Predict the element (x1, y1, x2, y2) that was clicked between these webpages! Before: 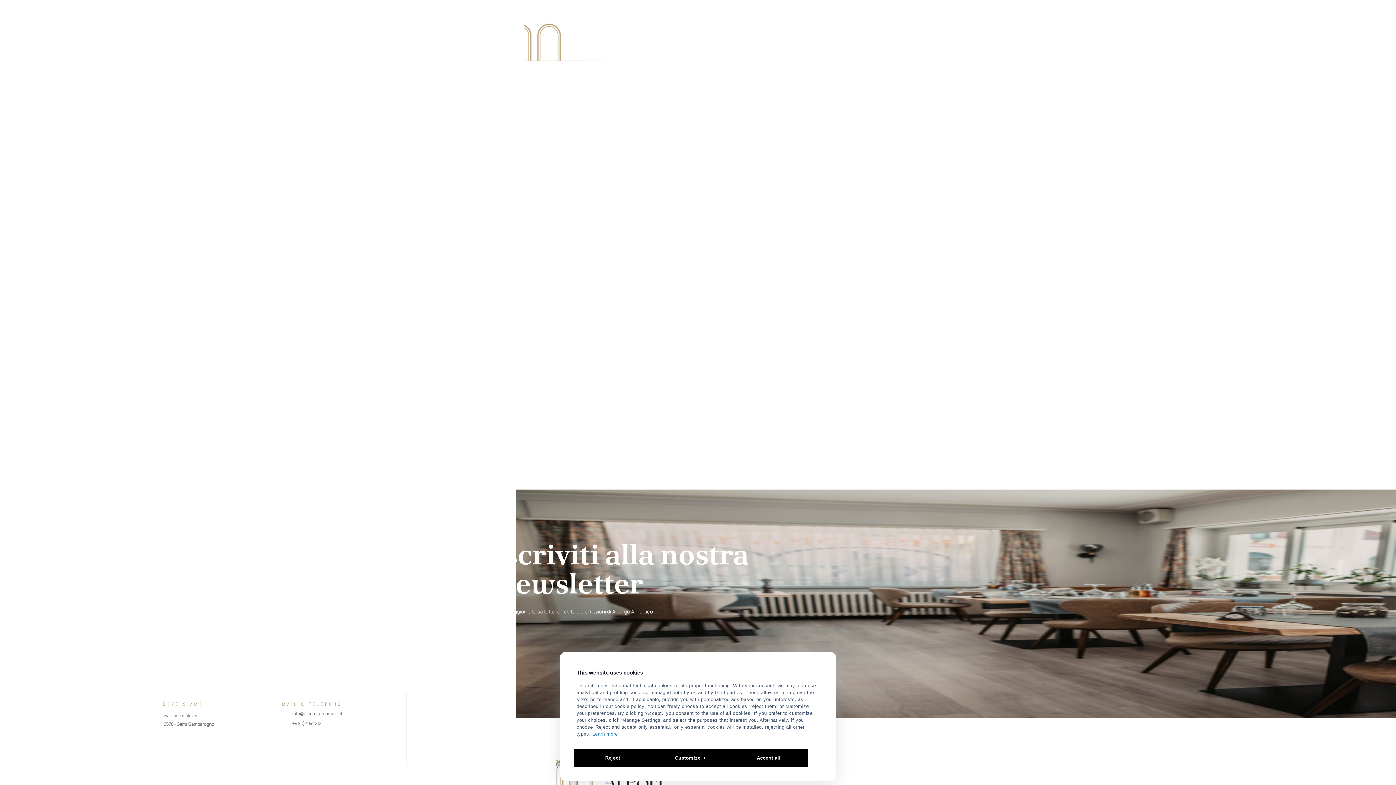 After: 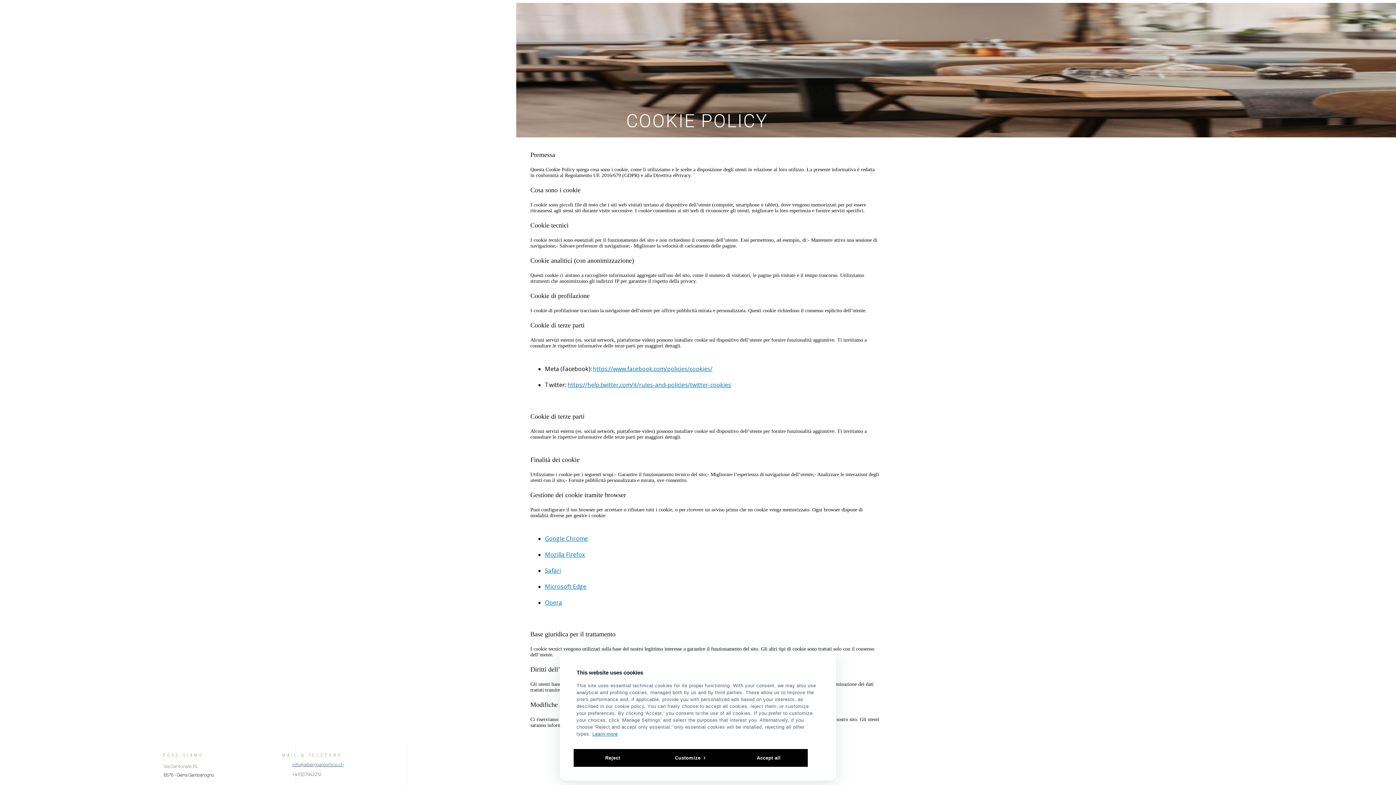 Action: label: Learn more bbox: (592, 731, 618, 737)